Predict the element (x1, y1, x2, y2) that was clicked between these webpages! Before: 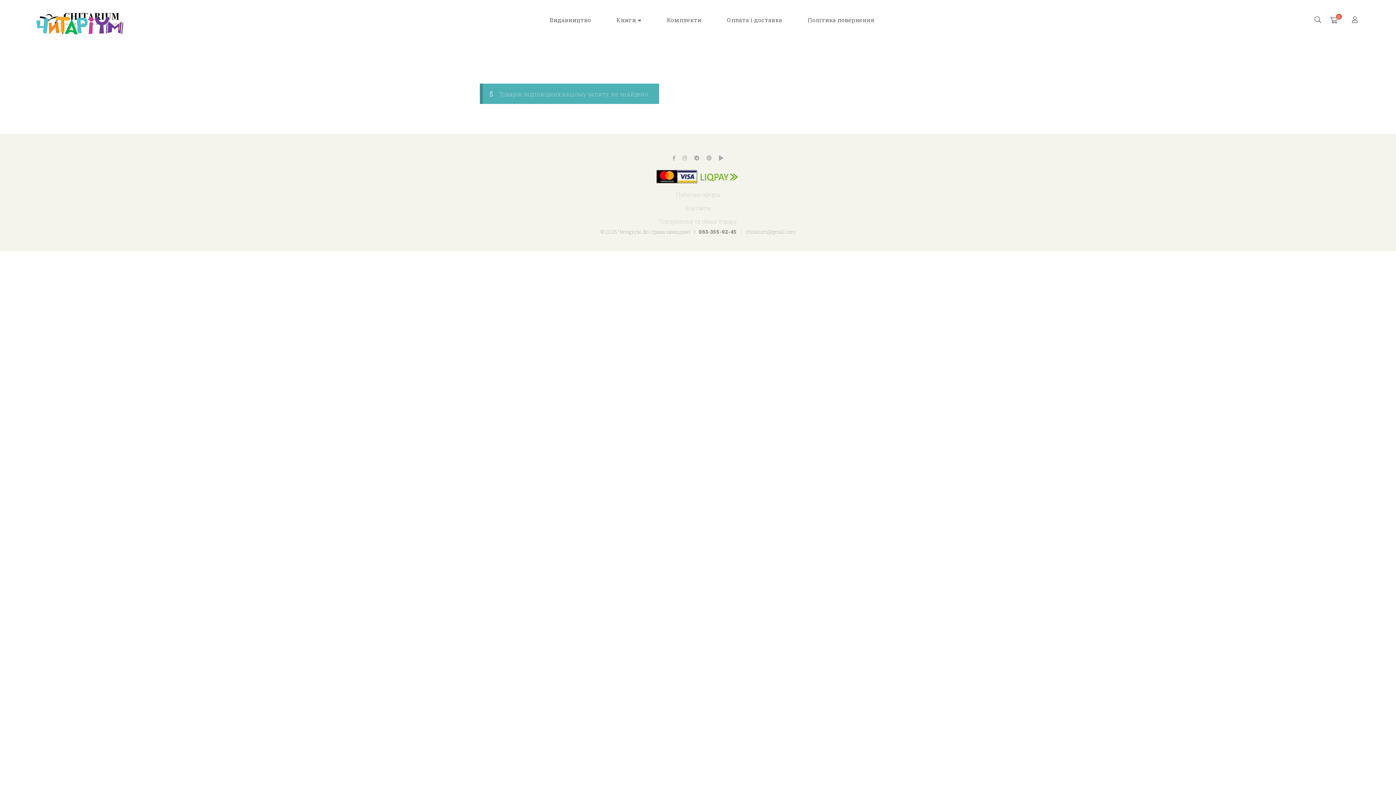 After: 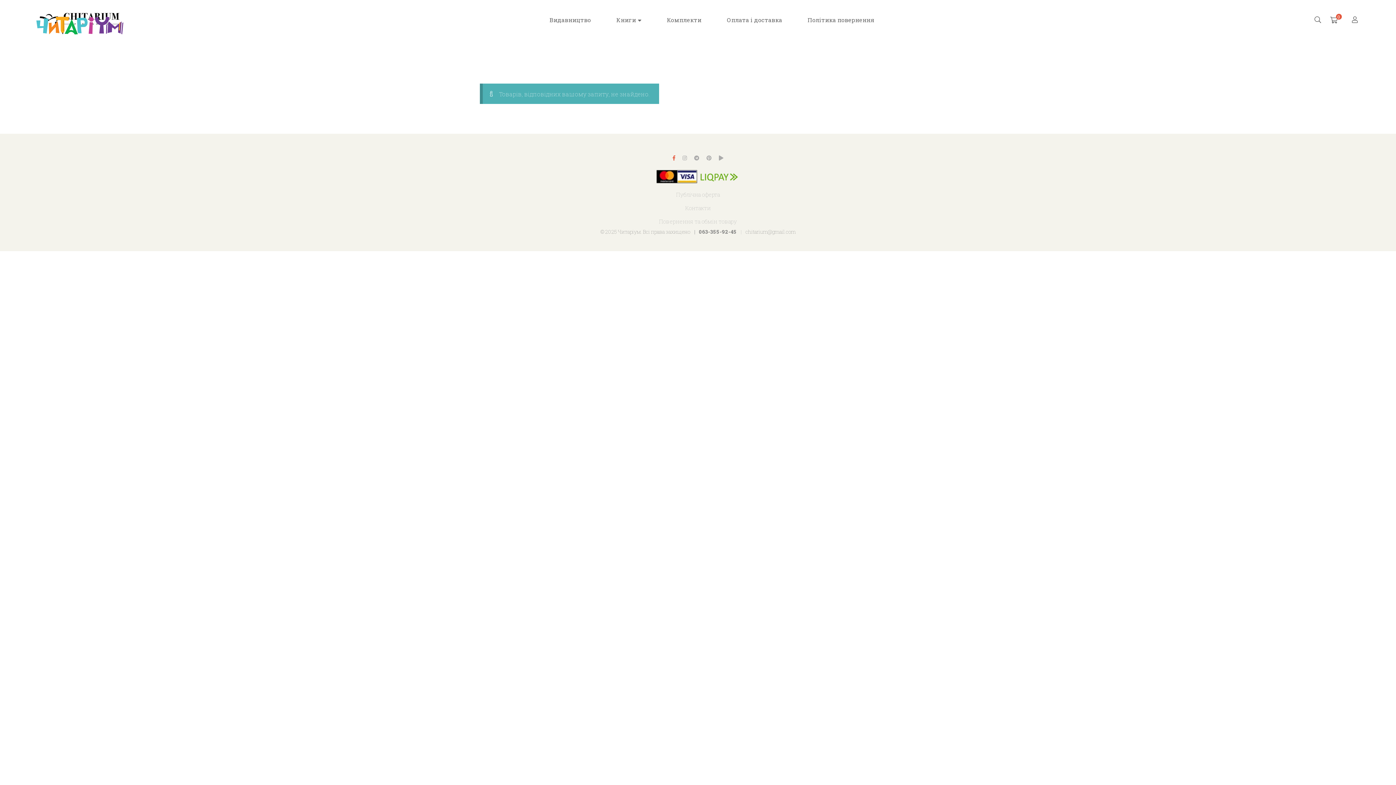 Action: bbox: (672, 155, 675, 160) label: Facebook